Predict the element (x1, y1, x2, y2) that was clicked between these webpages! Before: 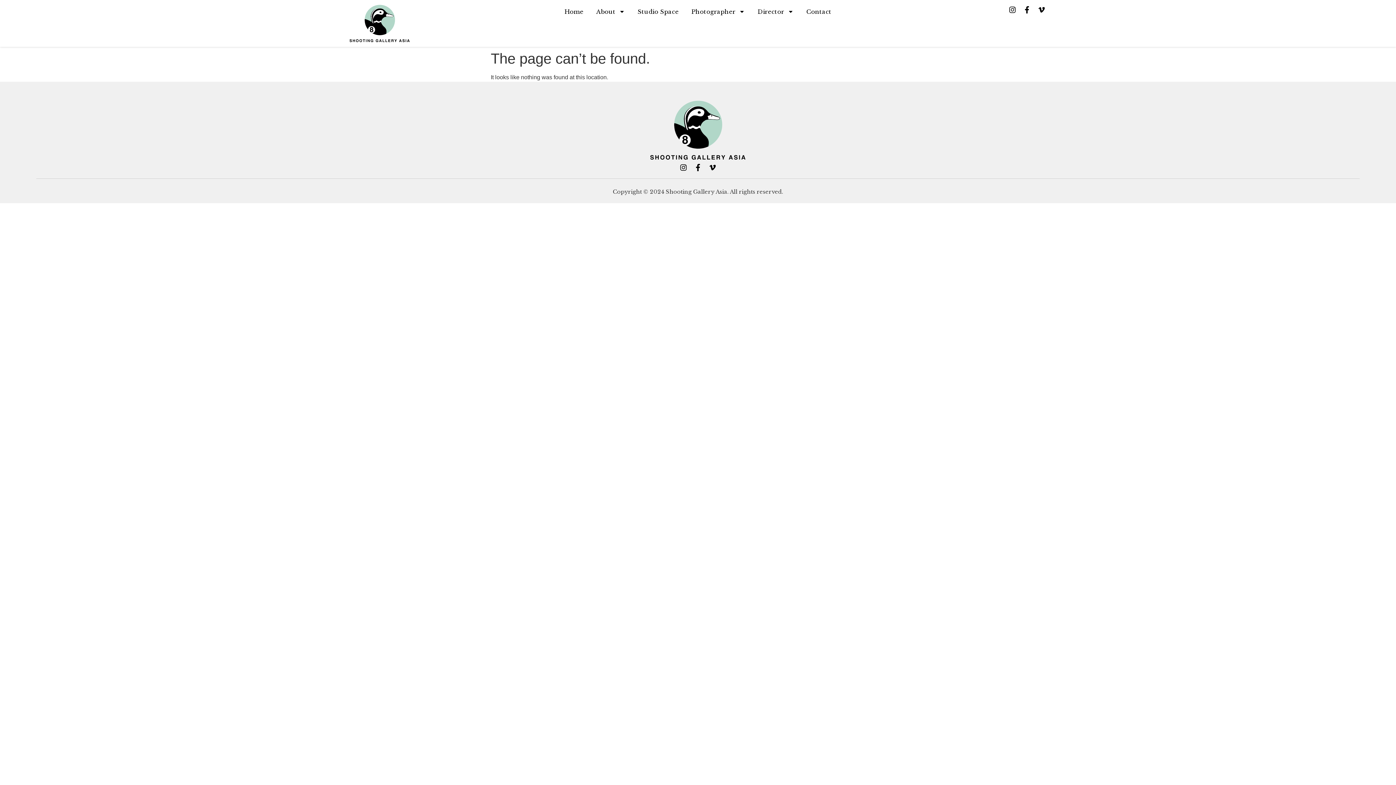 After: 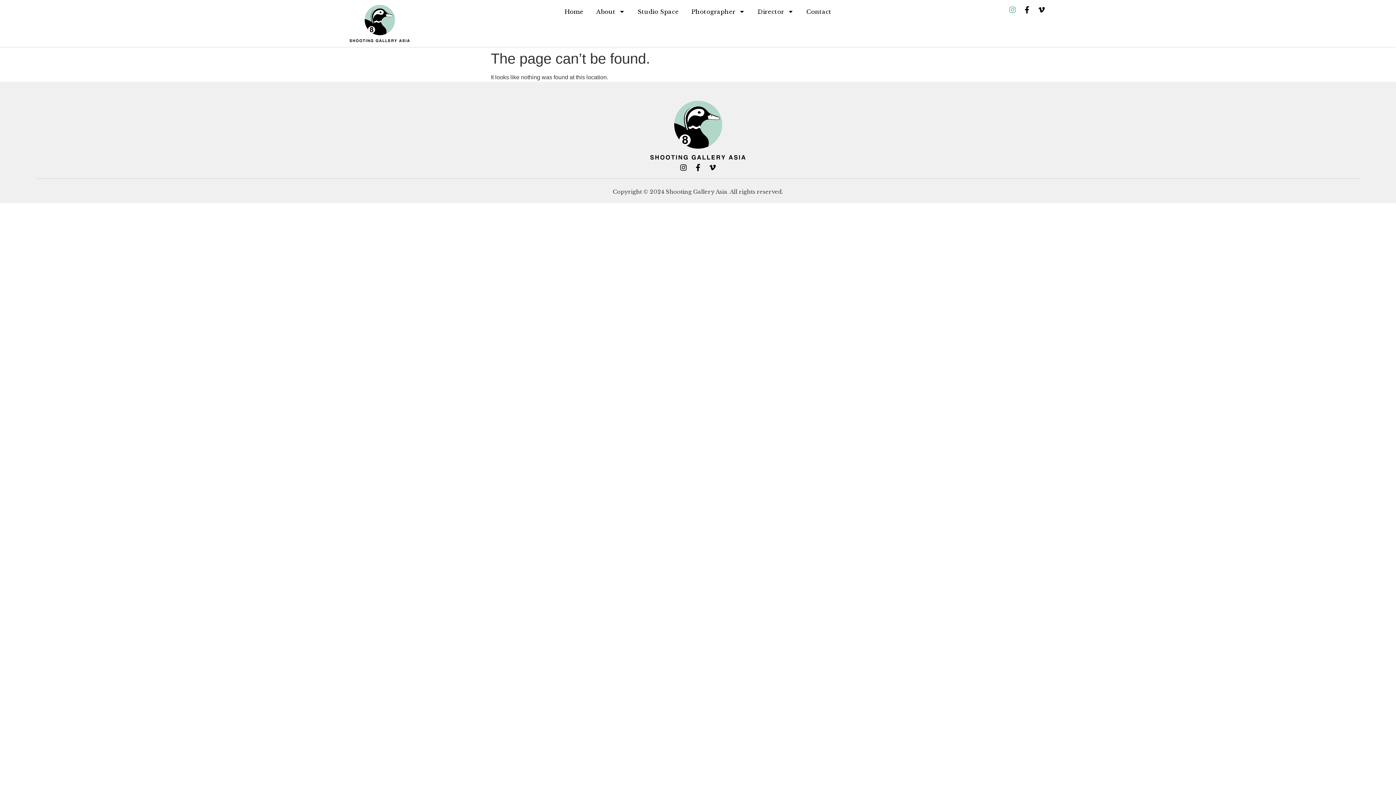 Action: label: Instagram bbox: (1007, 4, 1018, 15)